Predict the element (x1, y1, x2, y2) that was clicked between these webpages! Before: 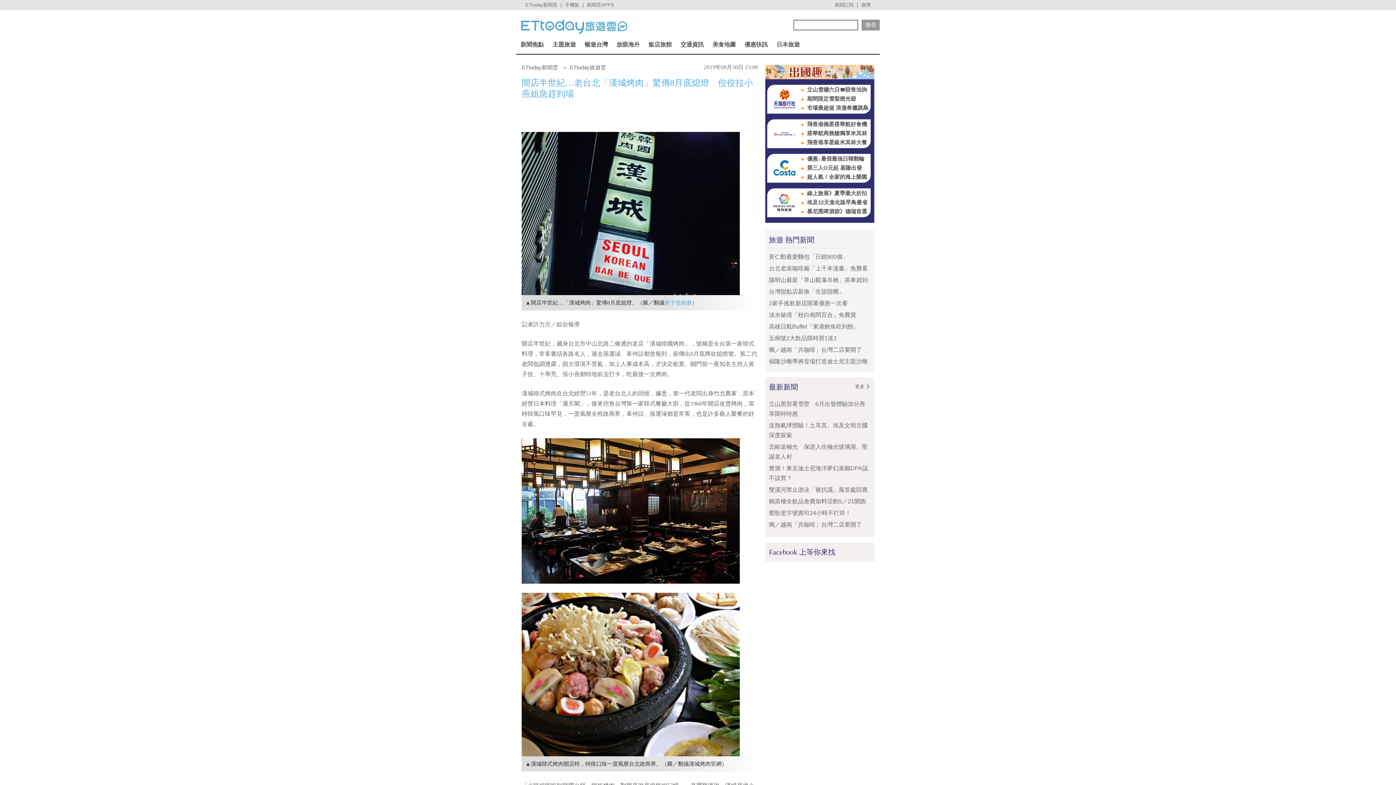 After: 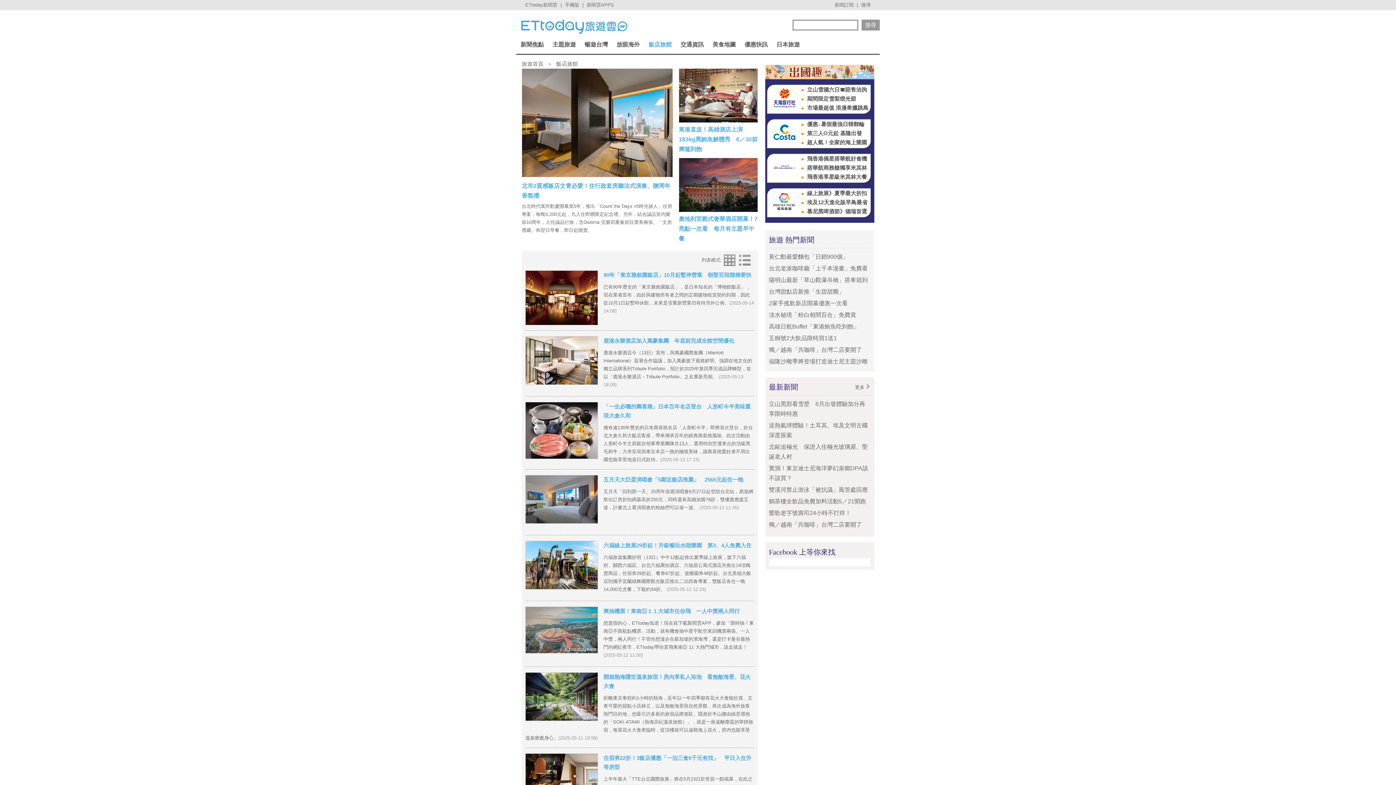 Action: label: 飯店旅館 bbox: (644, 35, 676, 53)